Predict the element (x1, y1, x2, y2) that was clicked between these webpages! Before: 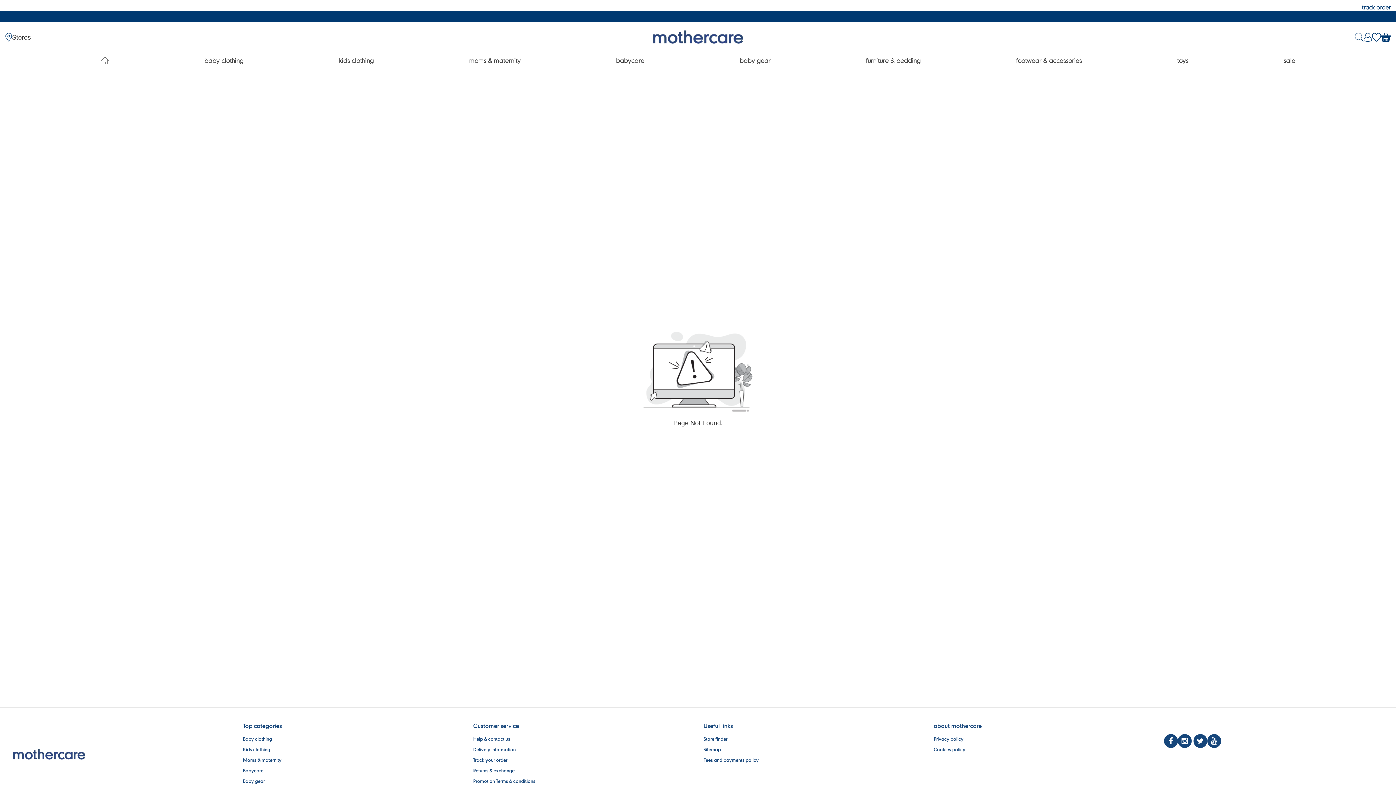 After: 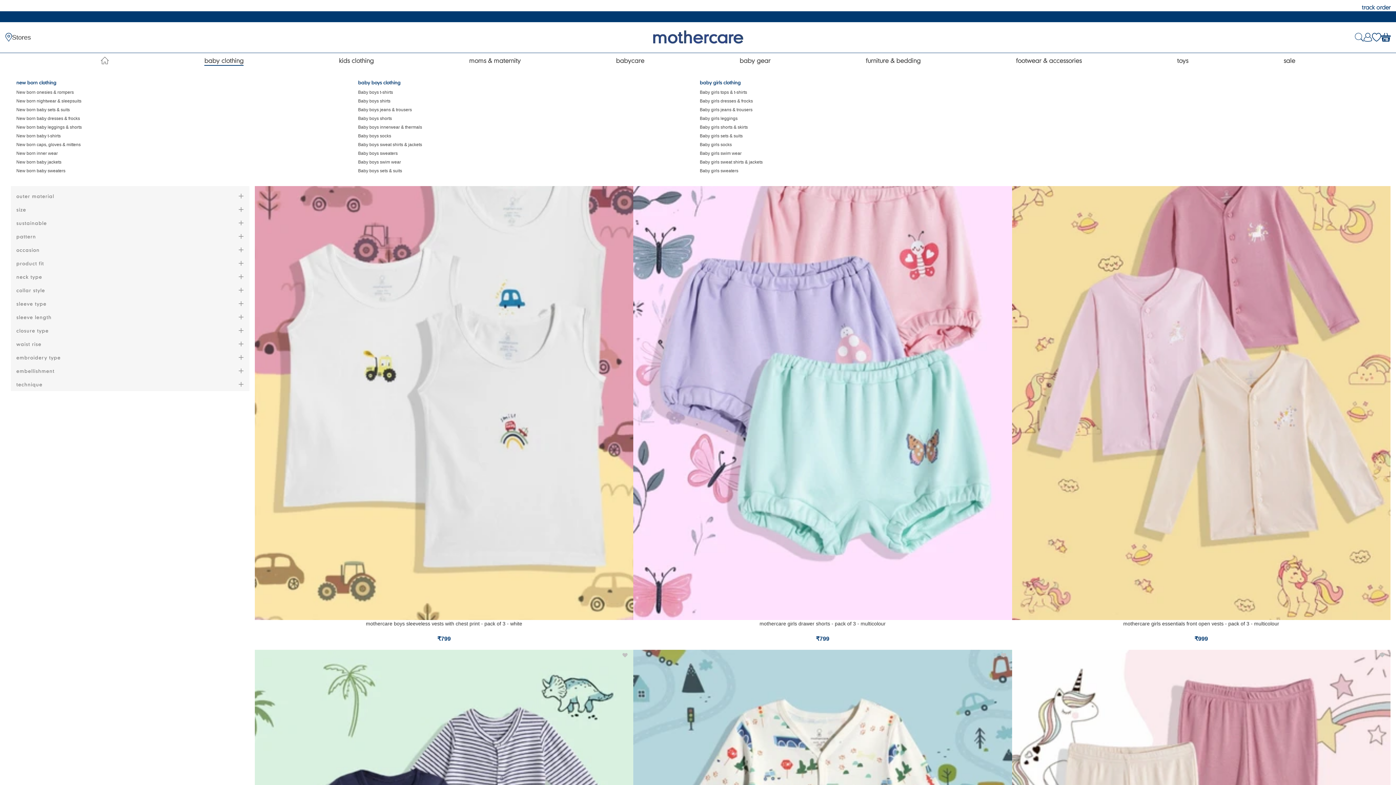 Action: bbox: (204, 57, 243, 65) label: baby clothing